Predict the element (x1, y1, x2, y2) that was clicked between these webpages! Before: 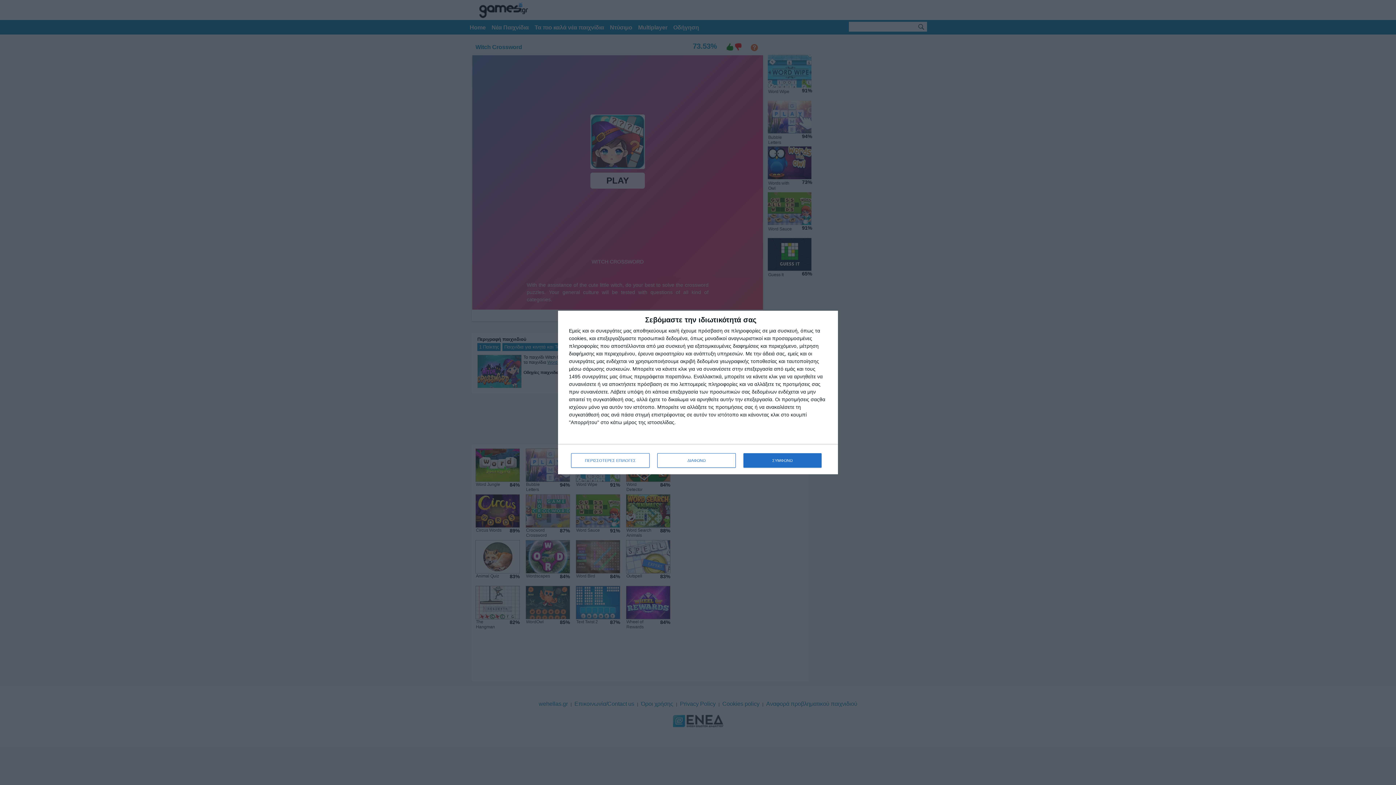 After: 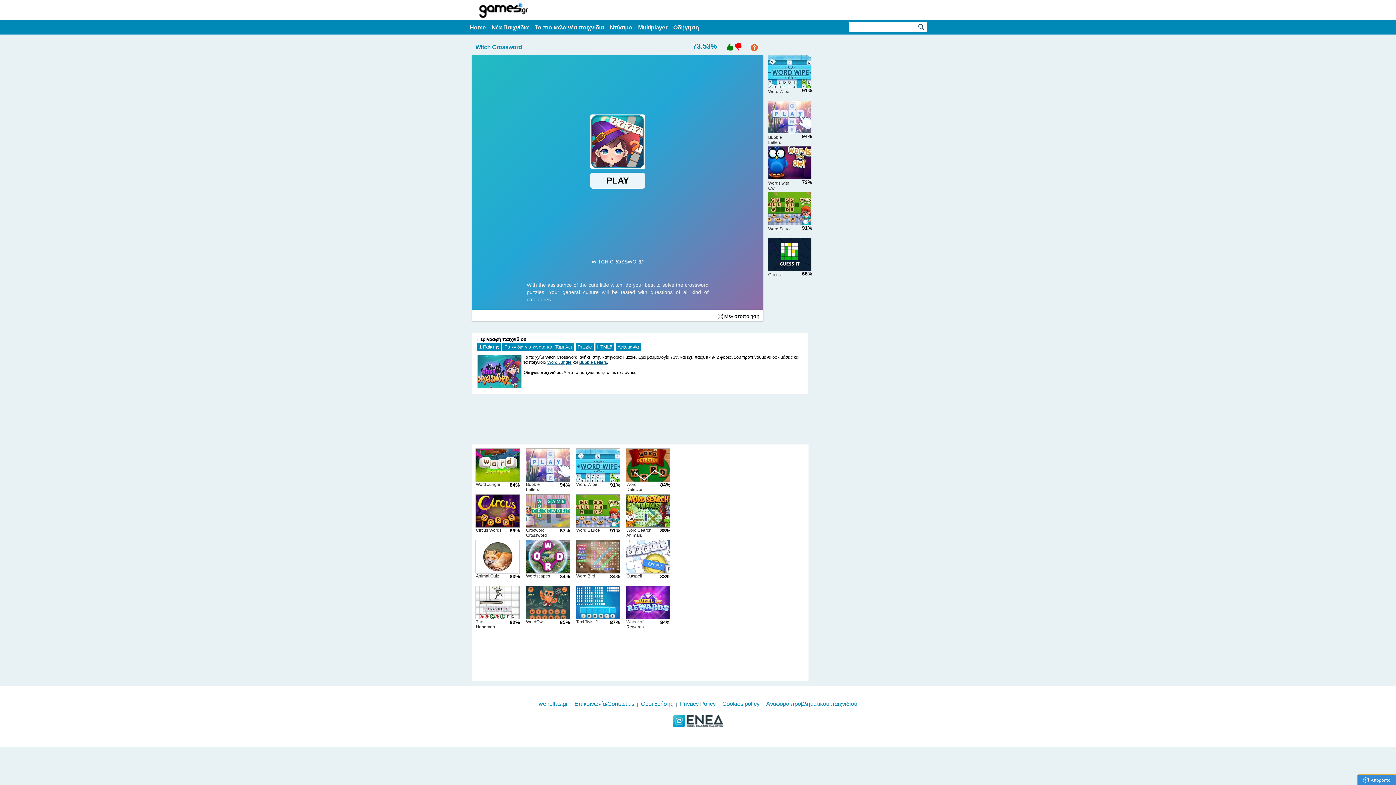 Action: label: ΣΥΜΦΩΝΩ bbox: (743, 453, 821, 468)